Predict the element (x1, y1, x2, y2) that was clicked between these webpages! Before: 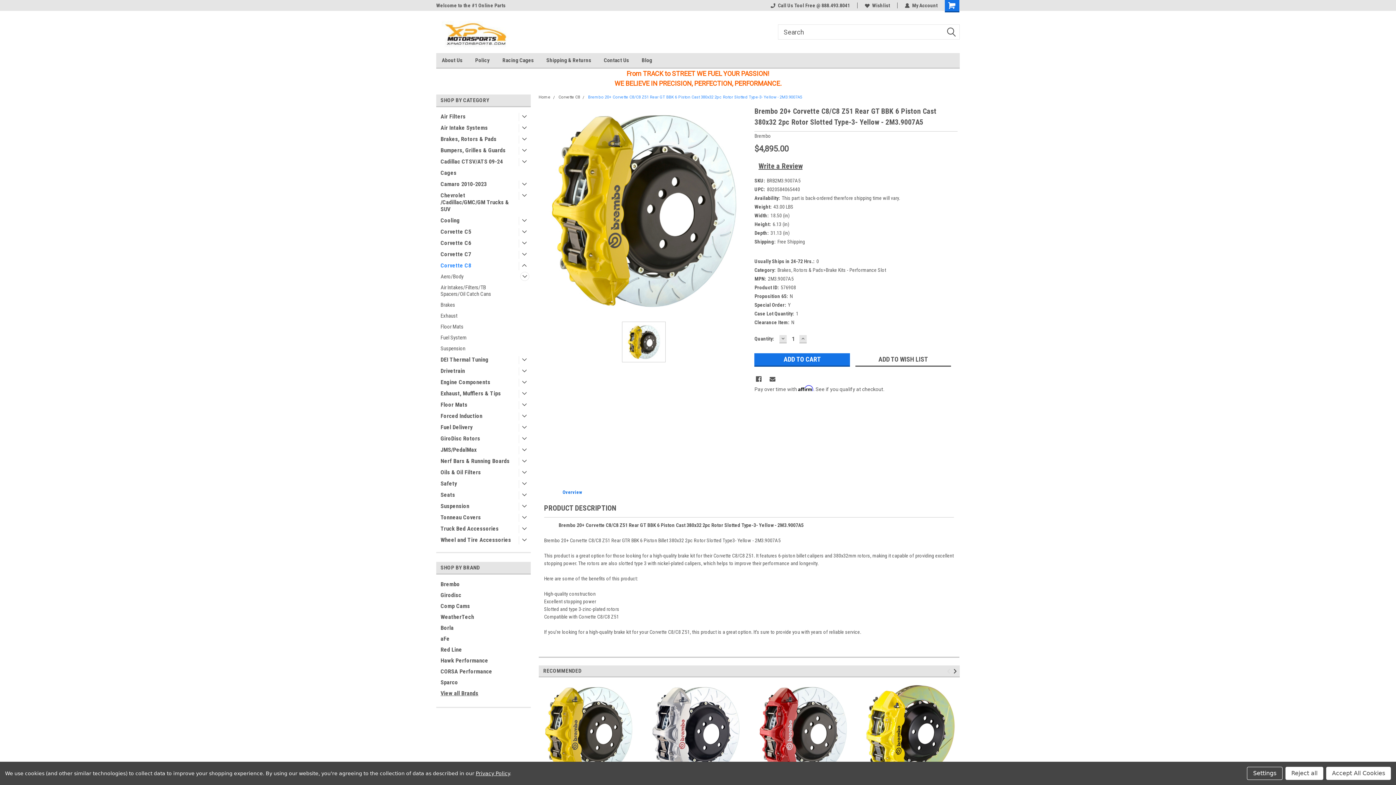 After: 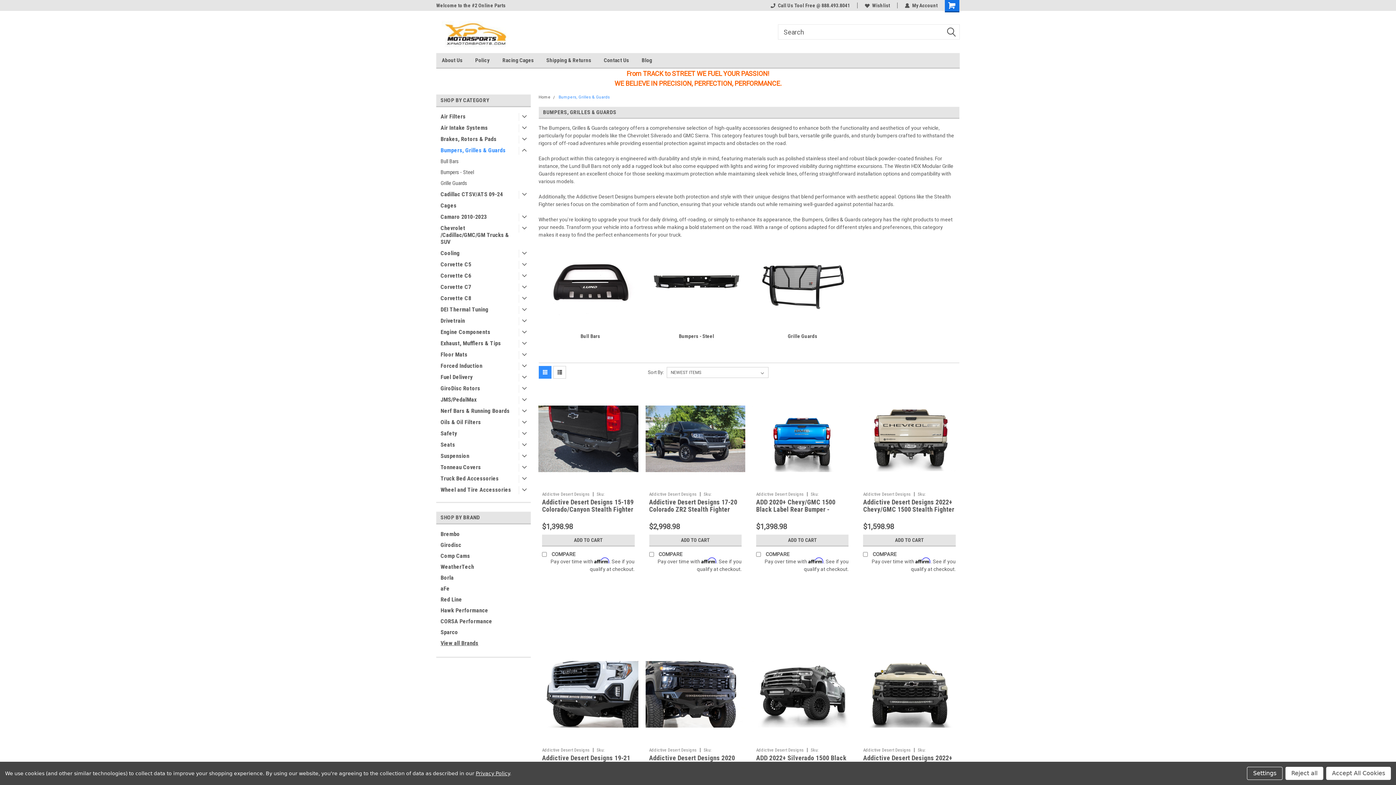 Action: bbox: (436, 144, 515, 156) label: Bumpers, Grilles & Guards